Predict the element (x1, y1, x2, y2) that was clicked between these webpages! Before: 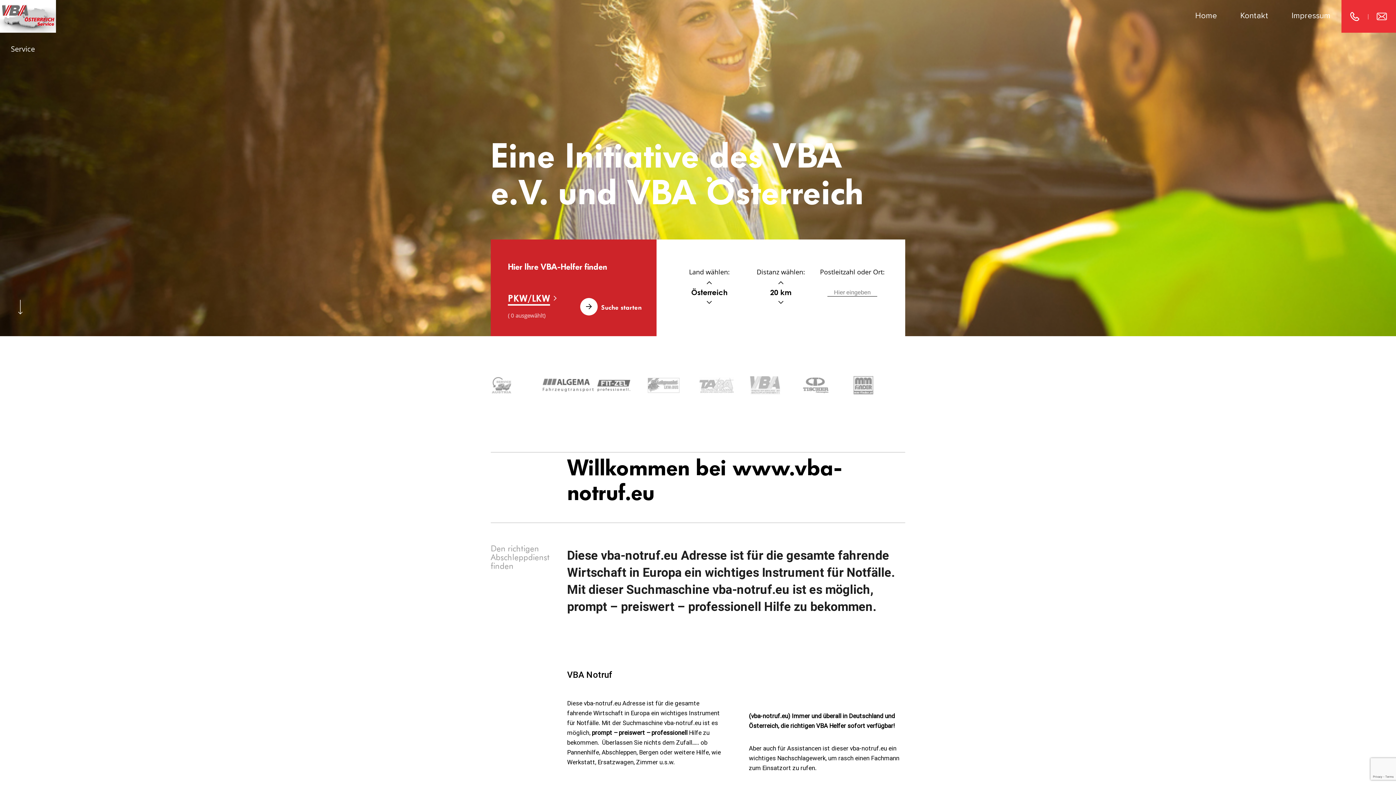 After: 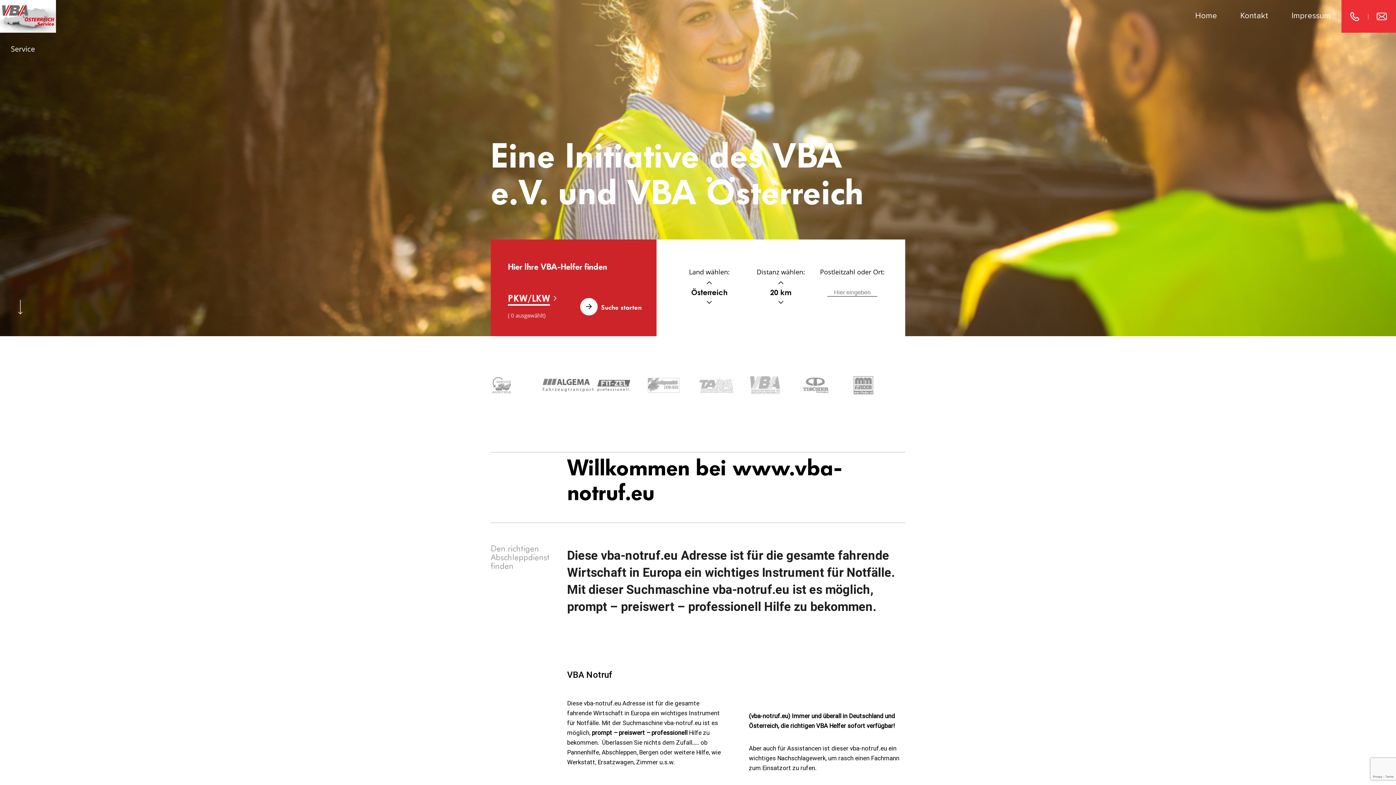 Action: bbox: (1195, 0, 1217, 32) label: Home